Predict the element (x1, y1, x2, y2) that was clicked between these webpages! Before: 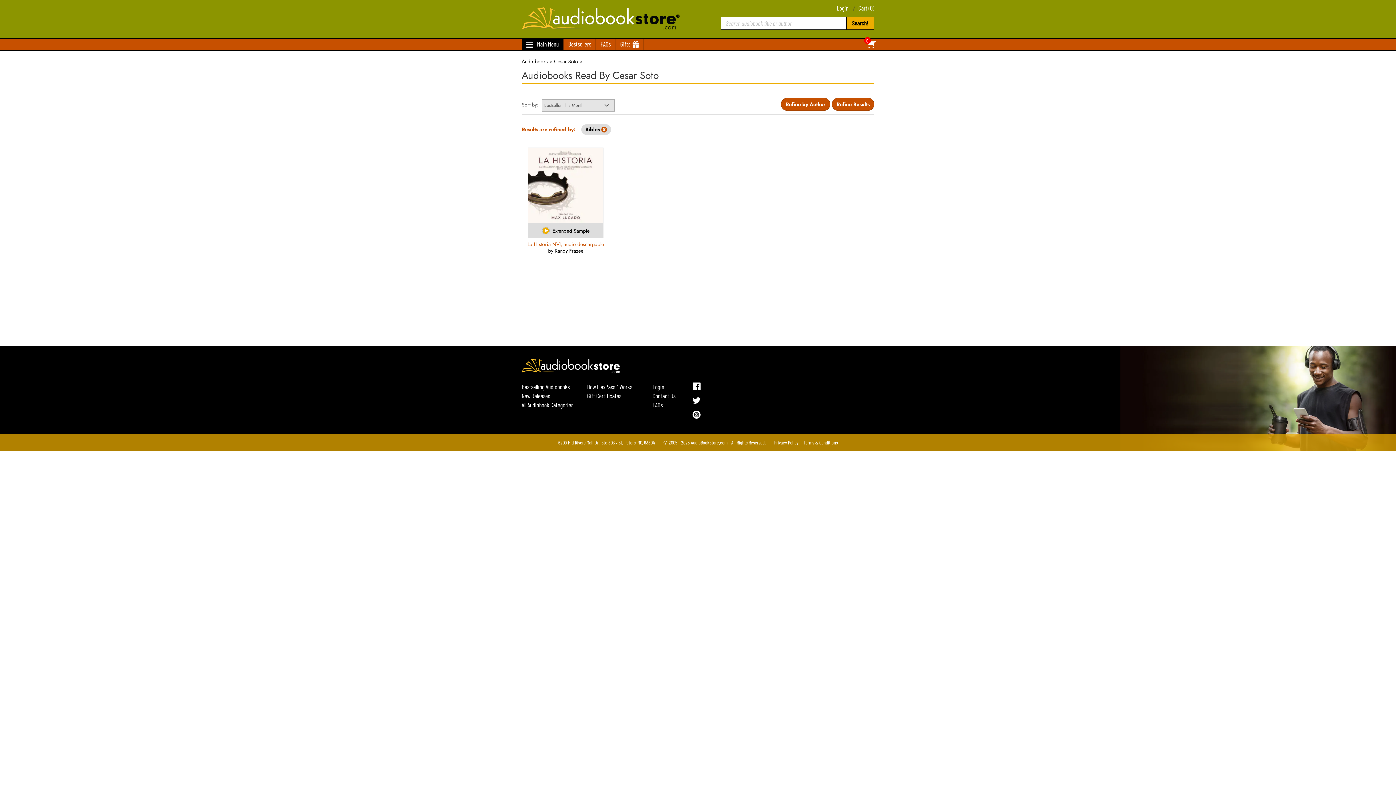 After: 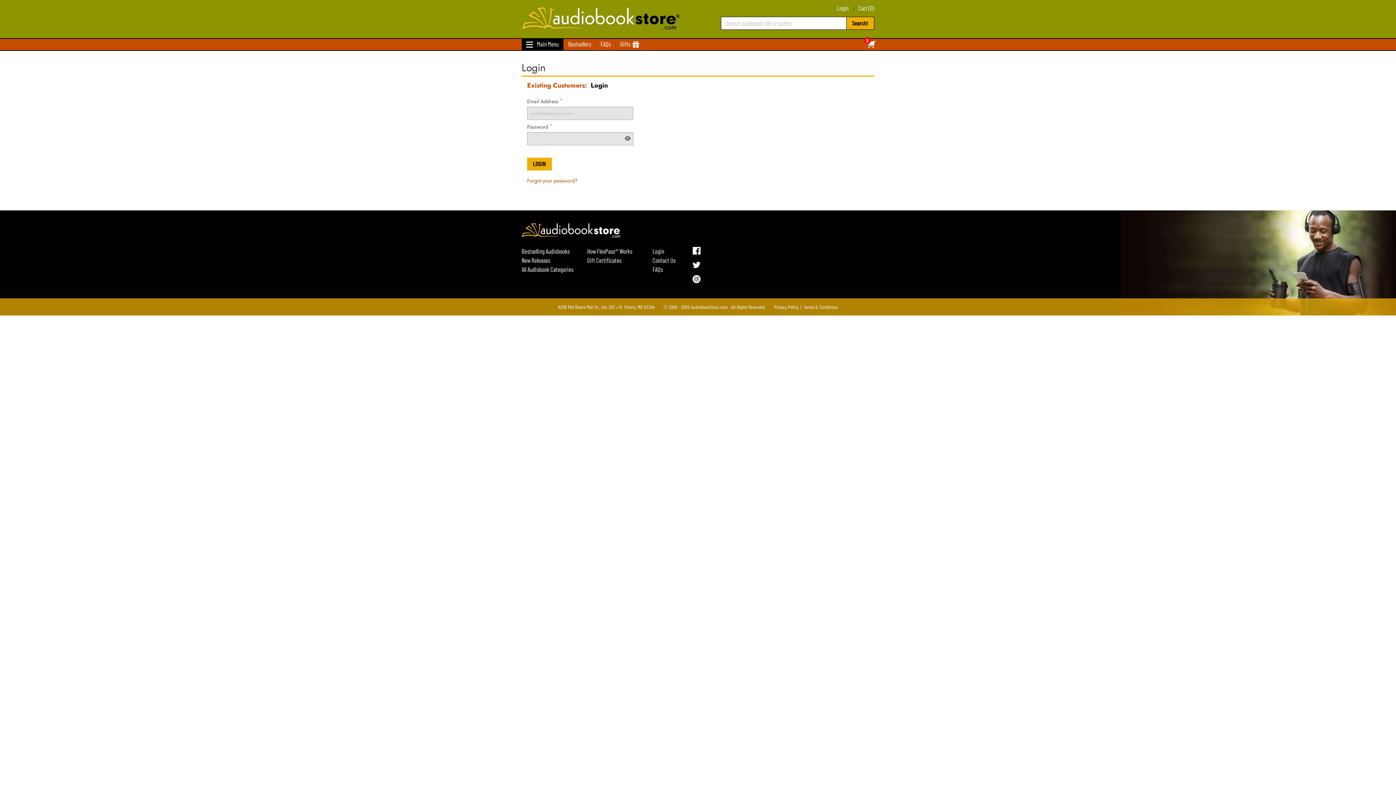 Action: label: Login bbox: (837, 4, 848, 11)